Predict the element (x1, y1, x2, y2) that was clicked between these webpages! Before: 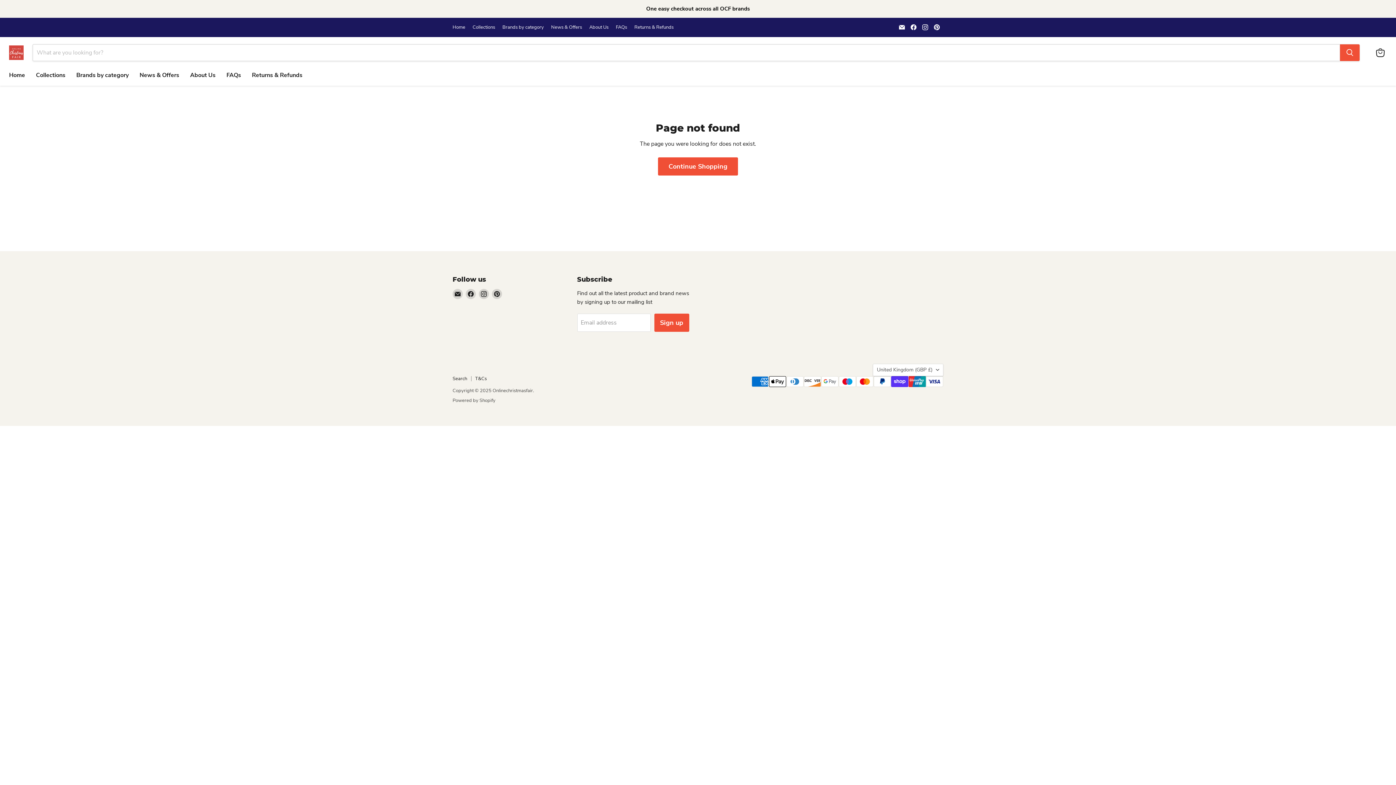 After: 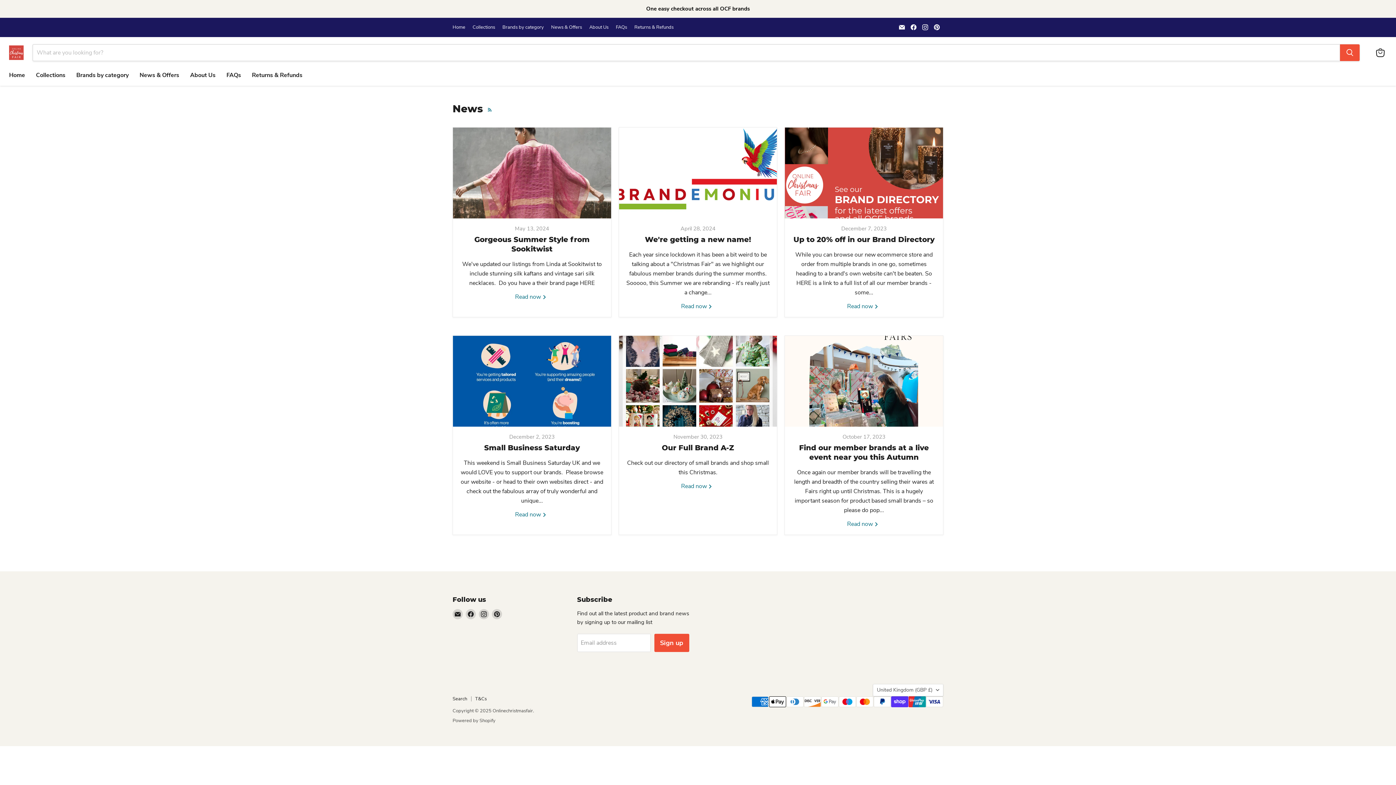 Action: label: News & Offers bbox: (134, 67, 184, 82)